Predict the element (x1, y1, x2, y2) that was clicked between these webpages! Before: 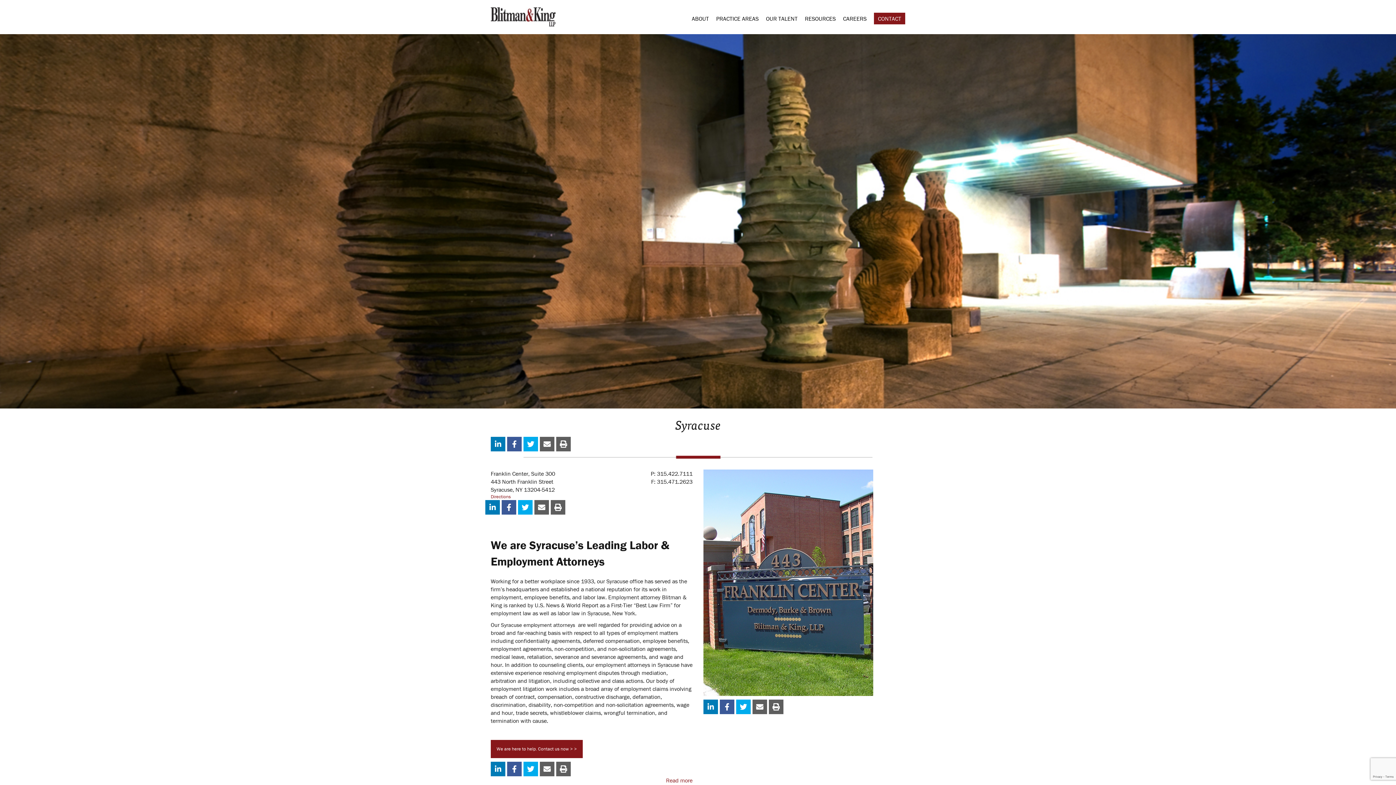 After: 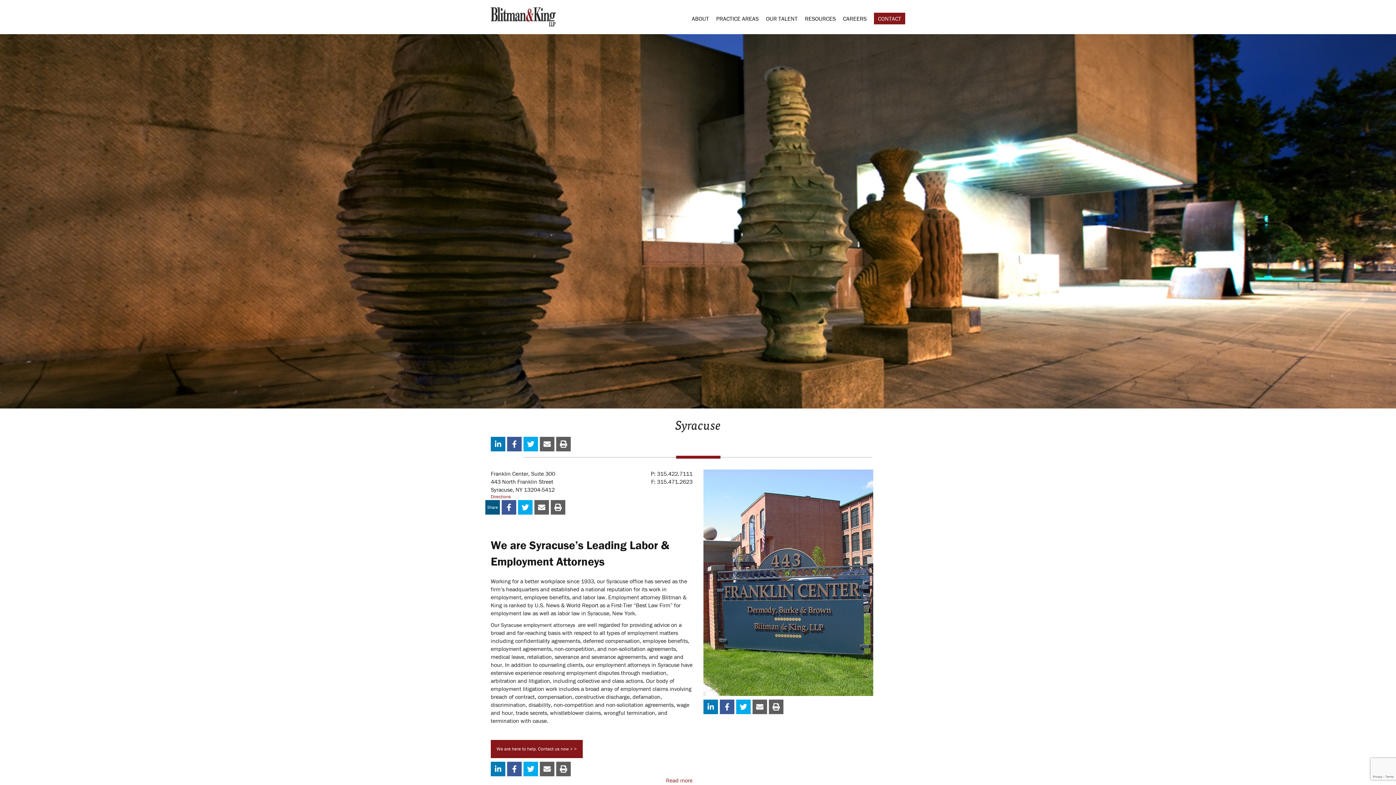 Action: bbox: (485, 500, 500, 514)